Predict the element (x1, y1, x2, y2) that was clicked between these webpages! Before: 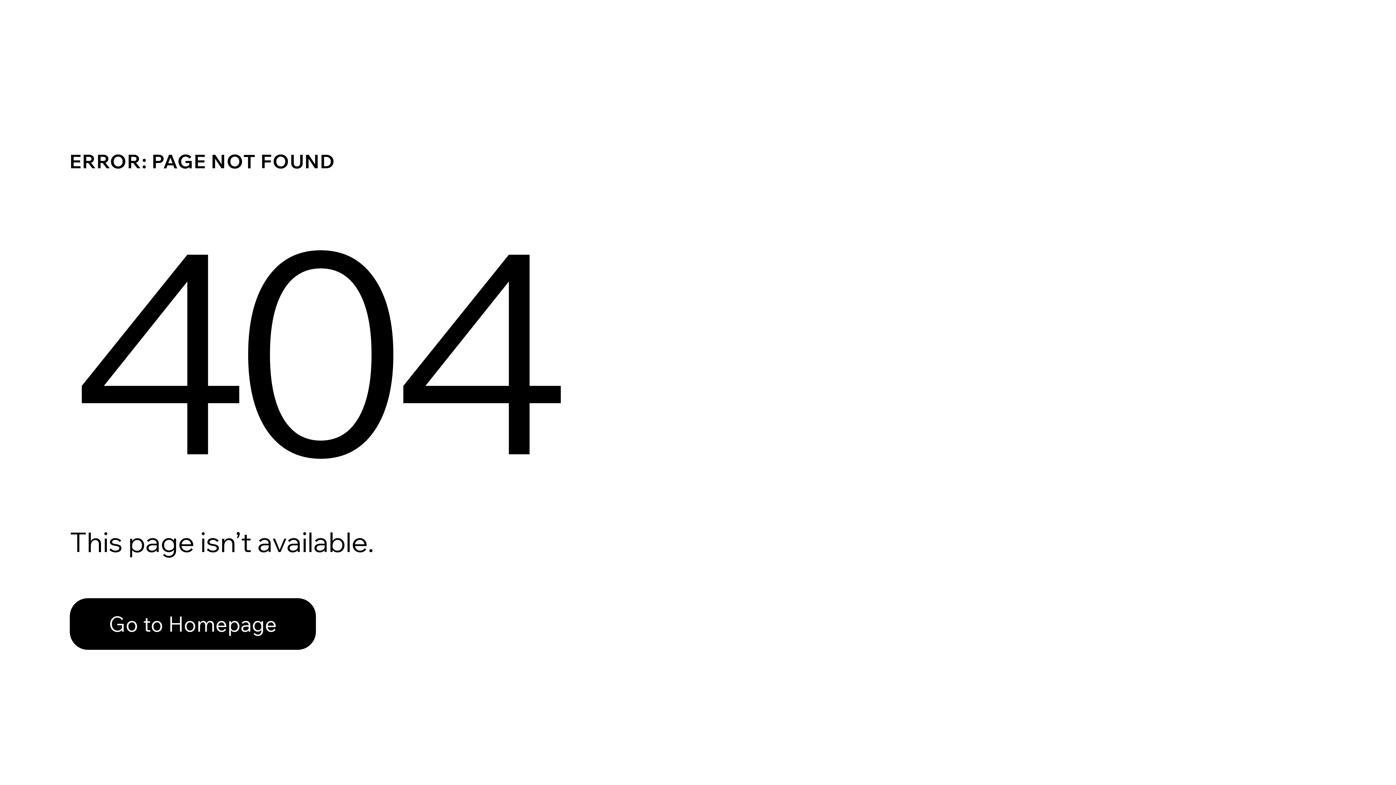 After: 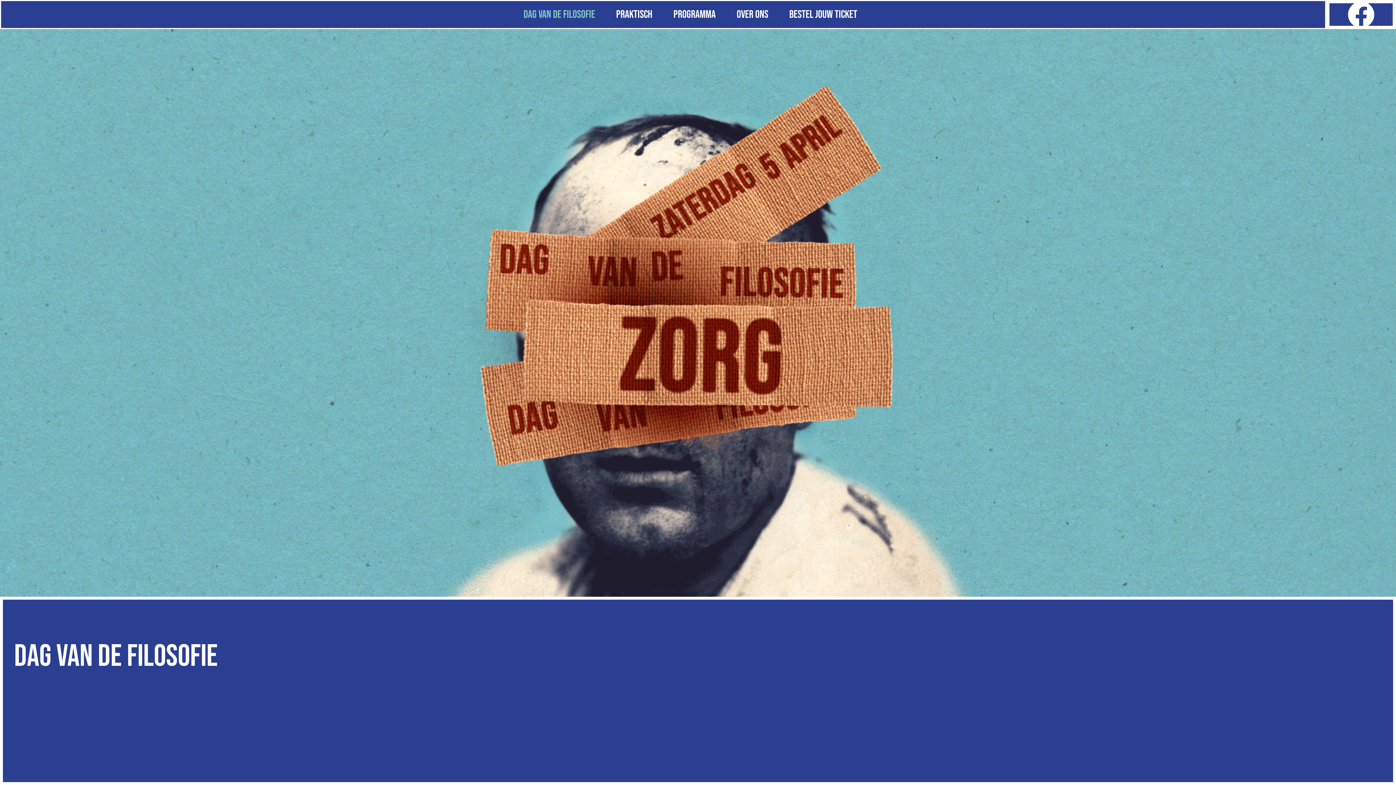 Action: label: Go to Homepage bbox: (69, 598, 316, 650)